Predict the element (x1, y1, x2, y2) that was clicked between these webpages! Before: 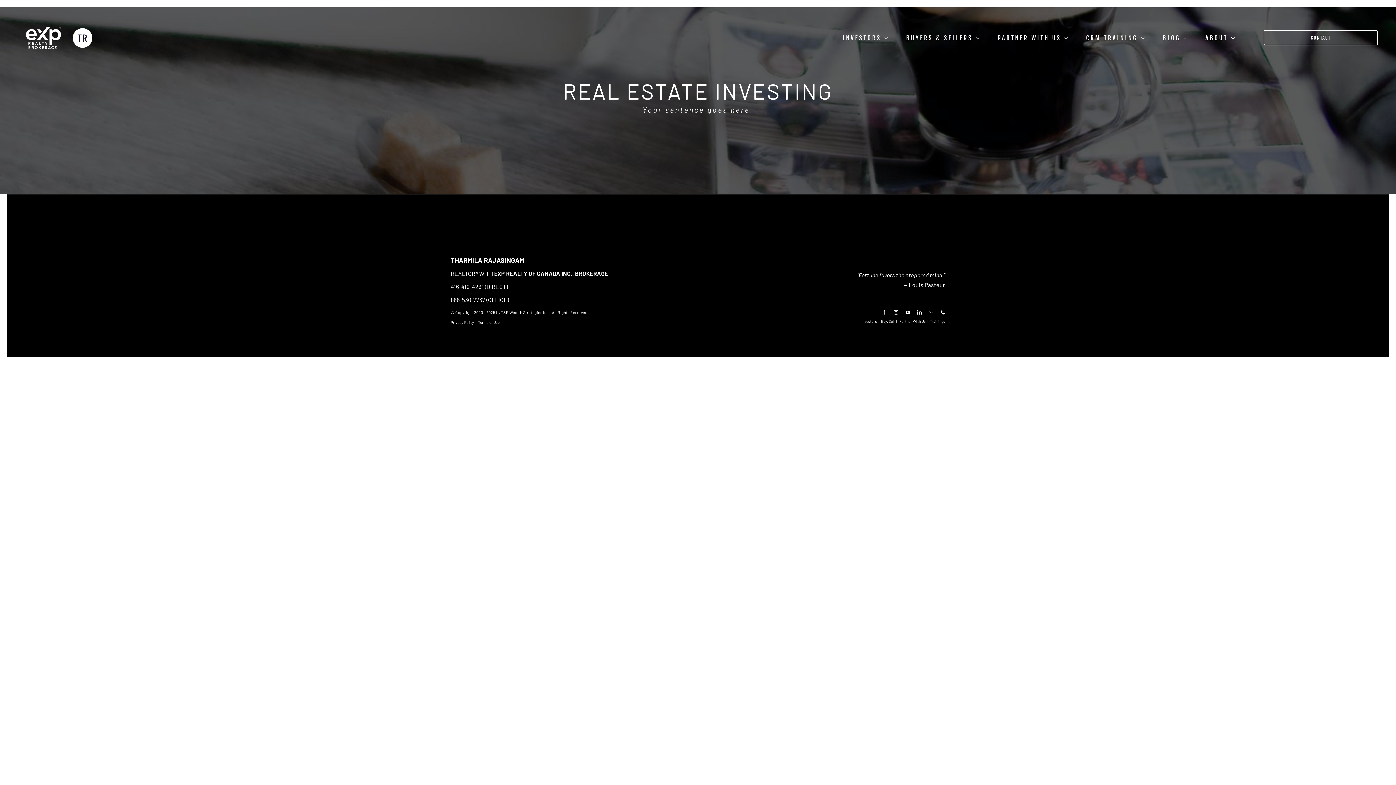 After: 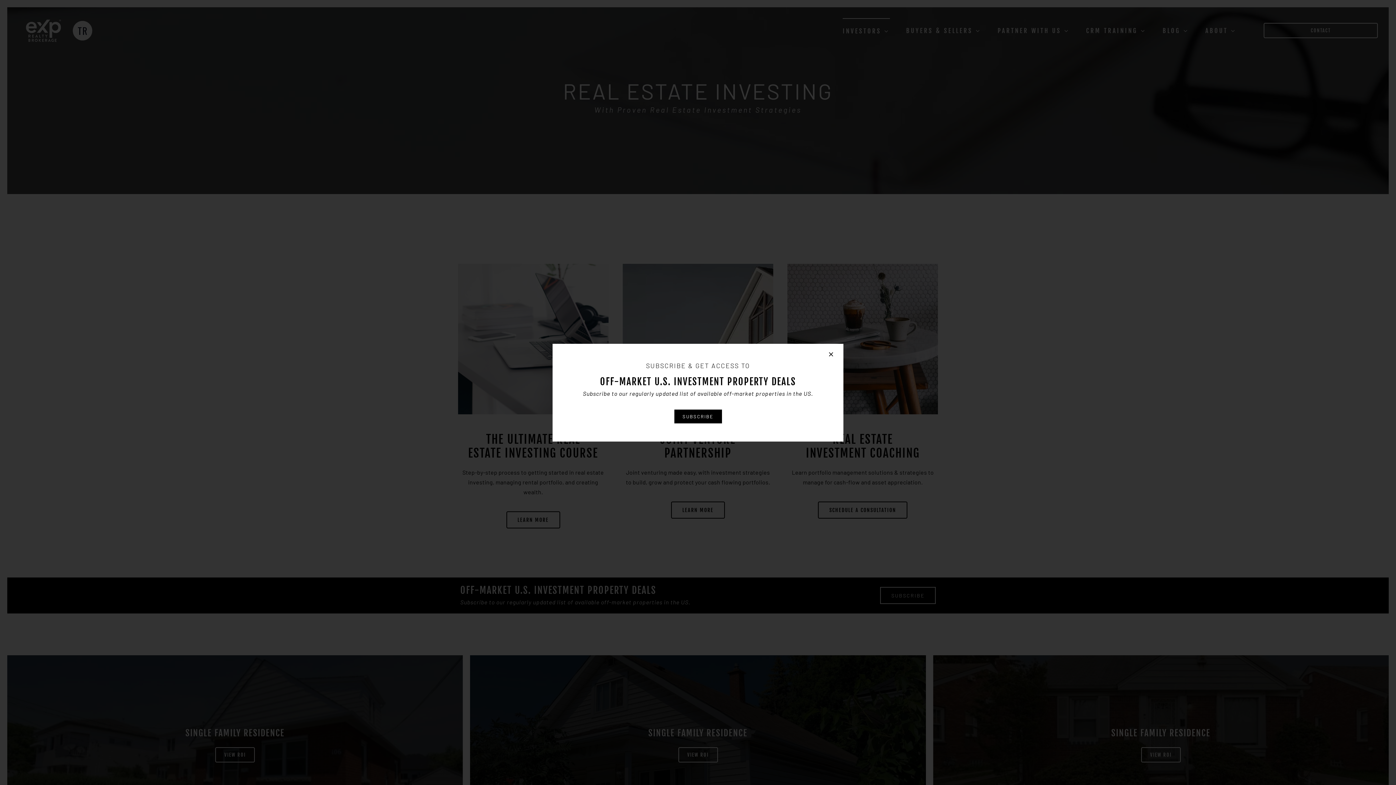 Action: label: INVESTORS bbox: (842, 25, 890, 50)